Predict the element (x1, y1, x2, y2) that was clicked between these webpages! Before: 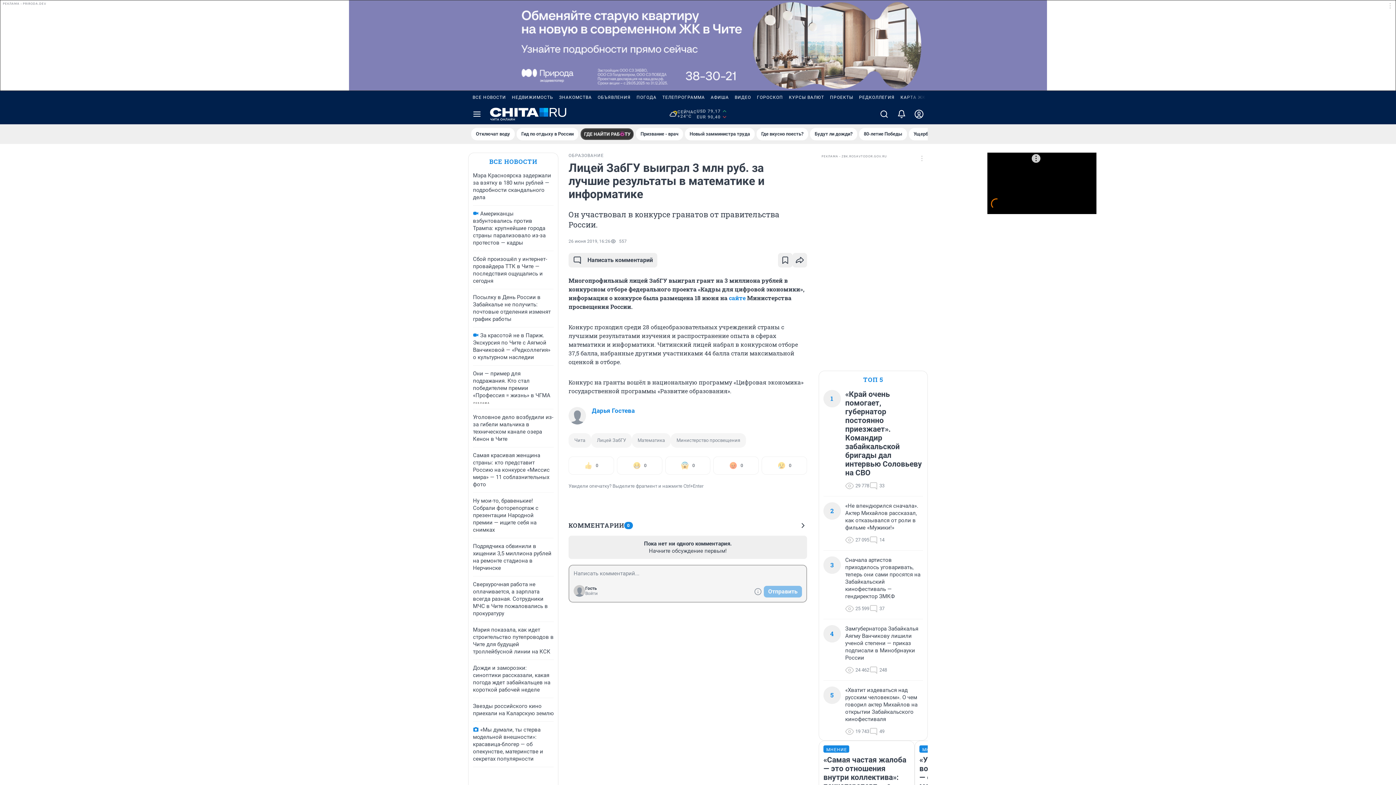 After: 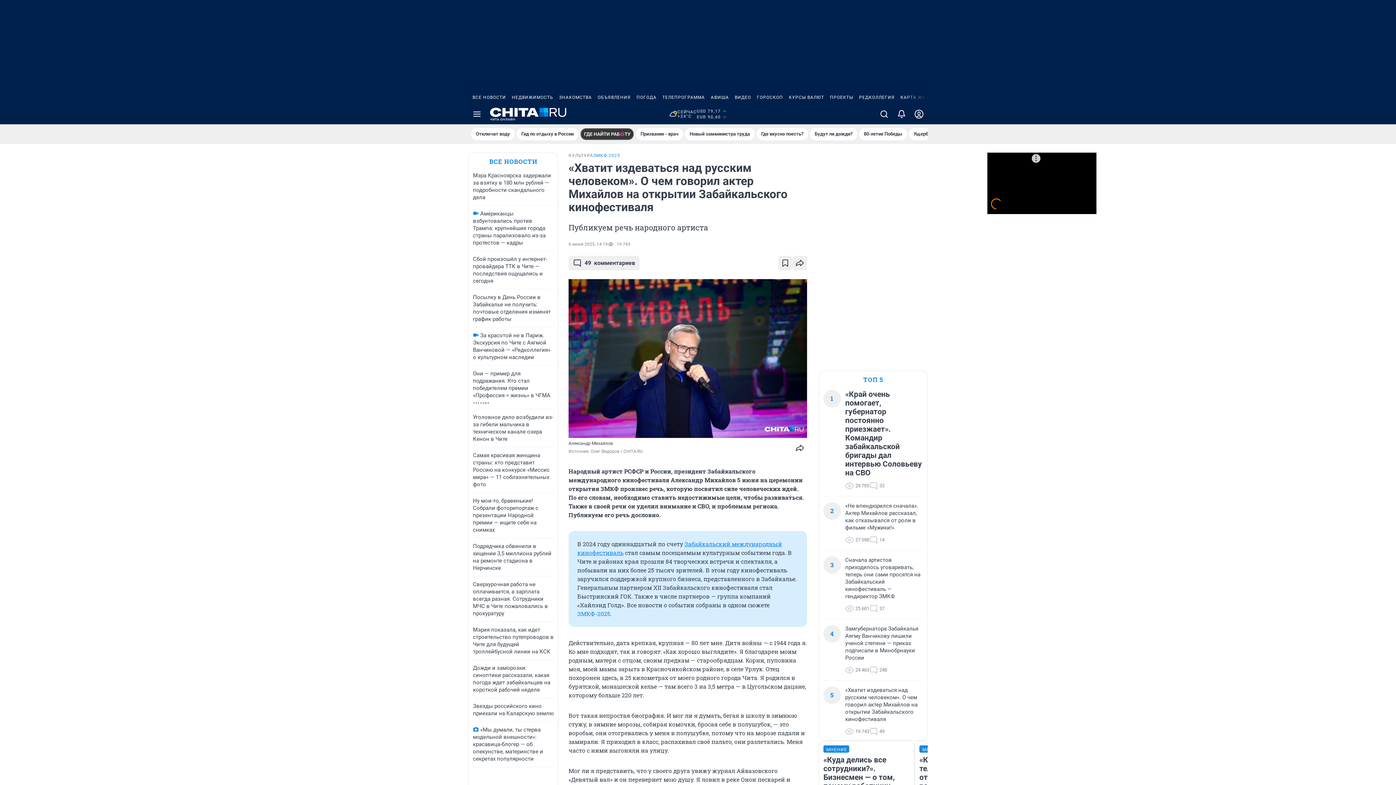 Action: label: «Хватит издеваться над русским человеком». О чем говорил актер Михайлов на открытии Забайкальского кинофестиваля bbox: (845, 686, 923, 723)